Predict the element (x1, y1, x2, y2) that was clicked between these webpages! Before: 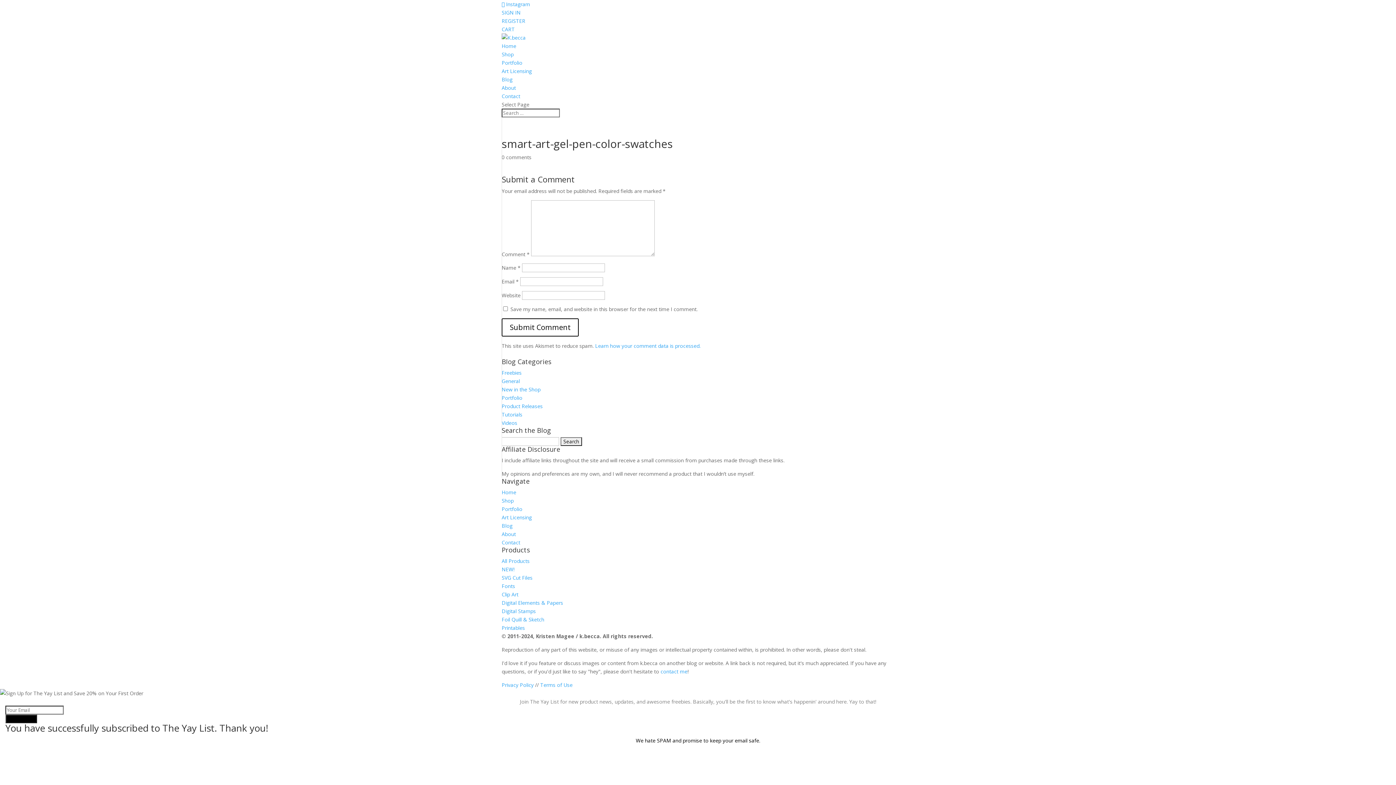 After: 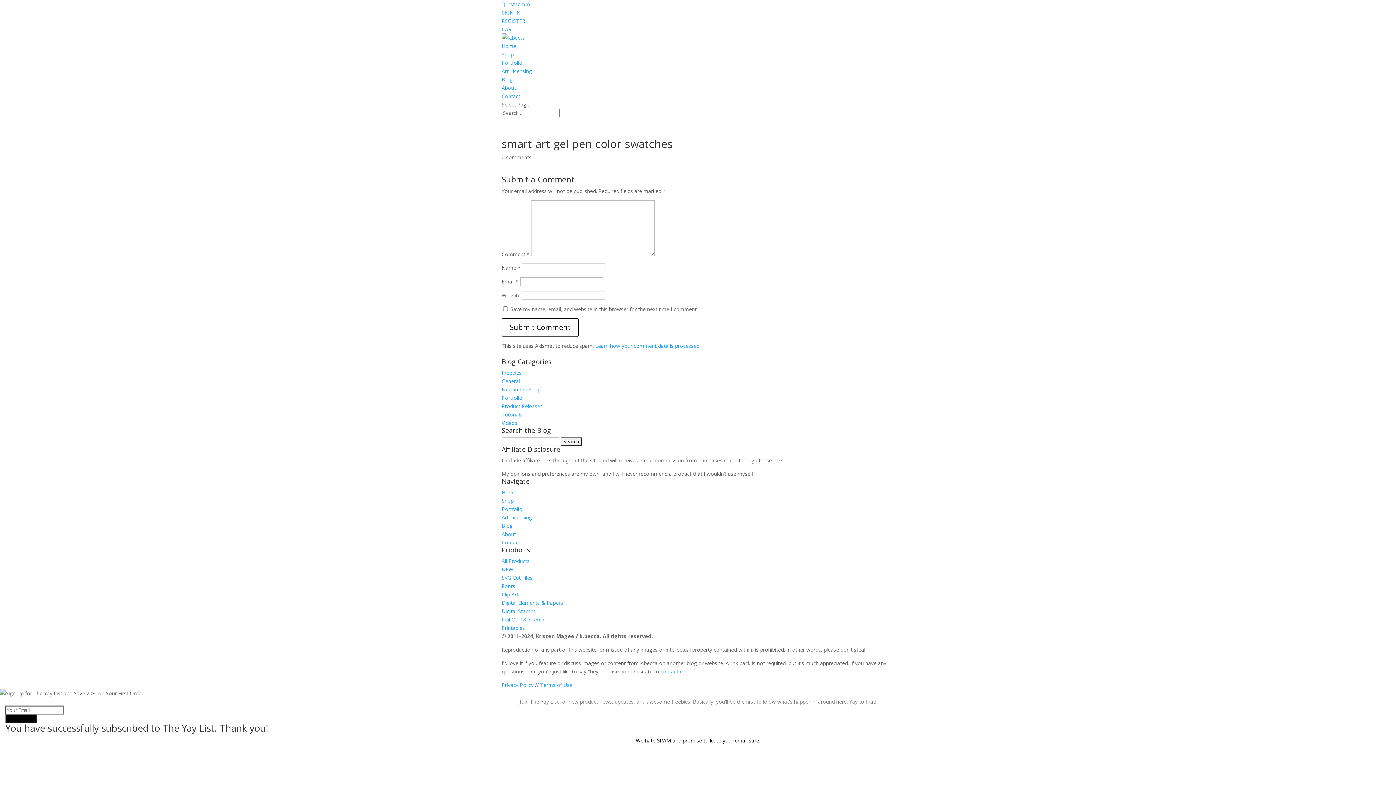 Action: label: 0 comments bbox: (501, 153, 531, 160)